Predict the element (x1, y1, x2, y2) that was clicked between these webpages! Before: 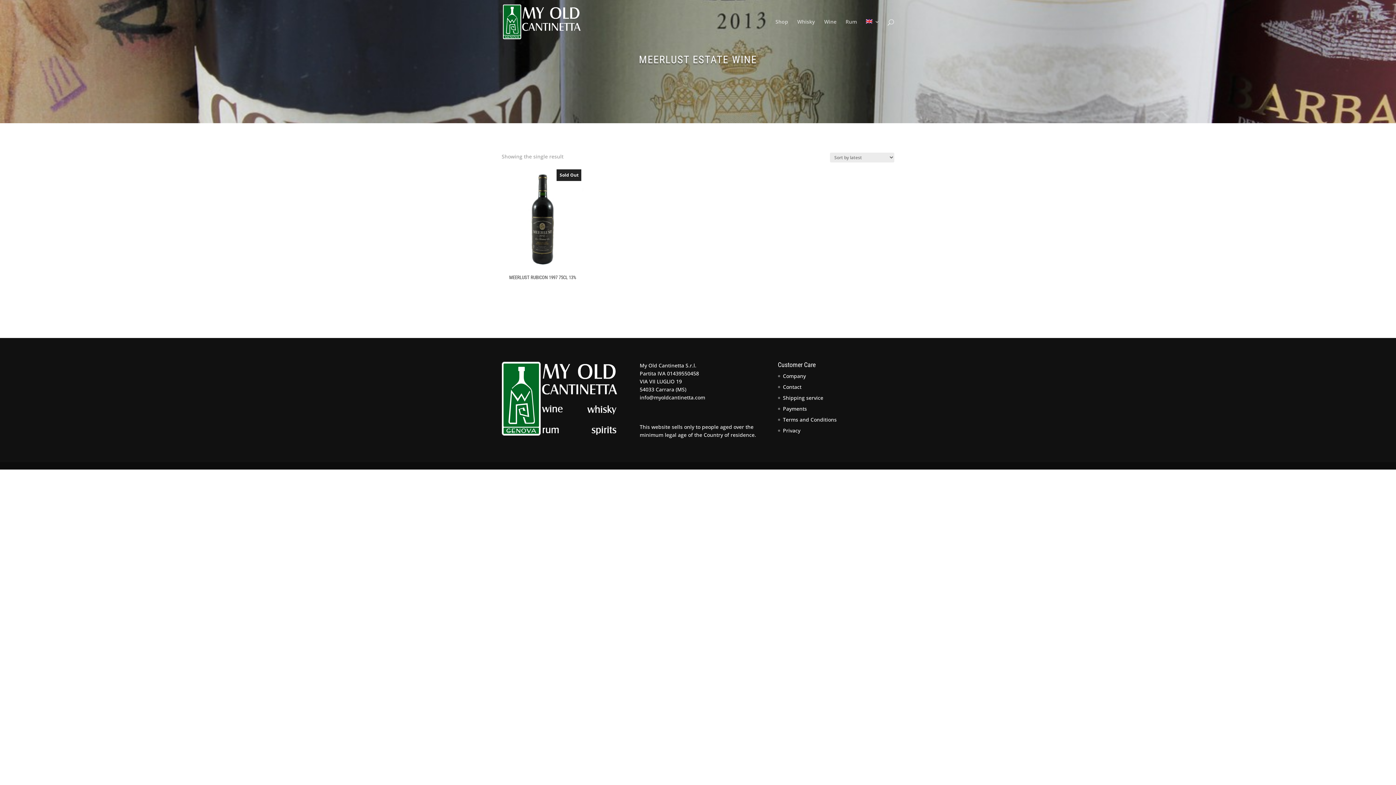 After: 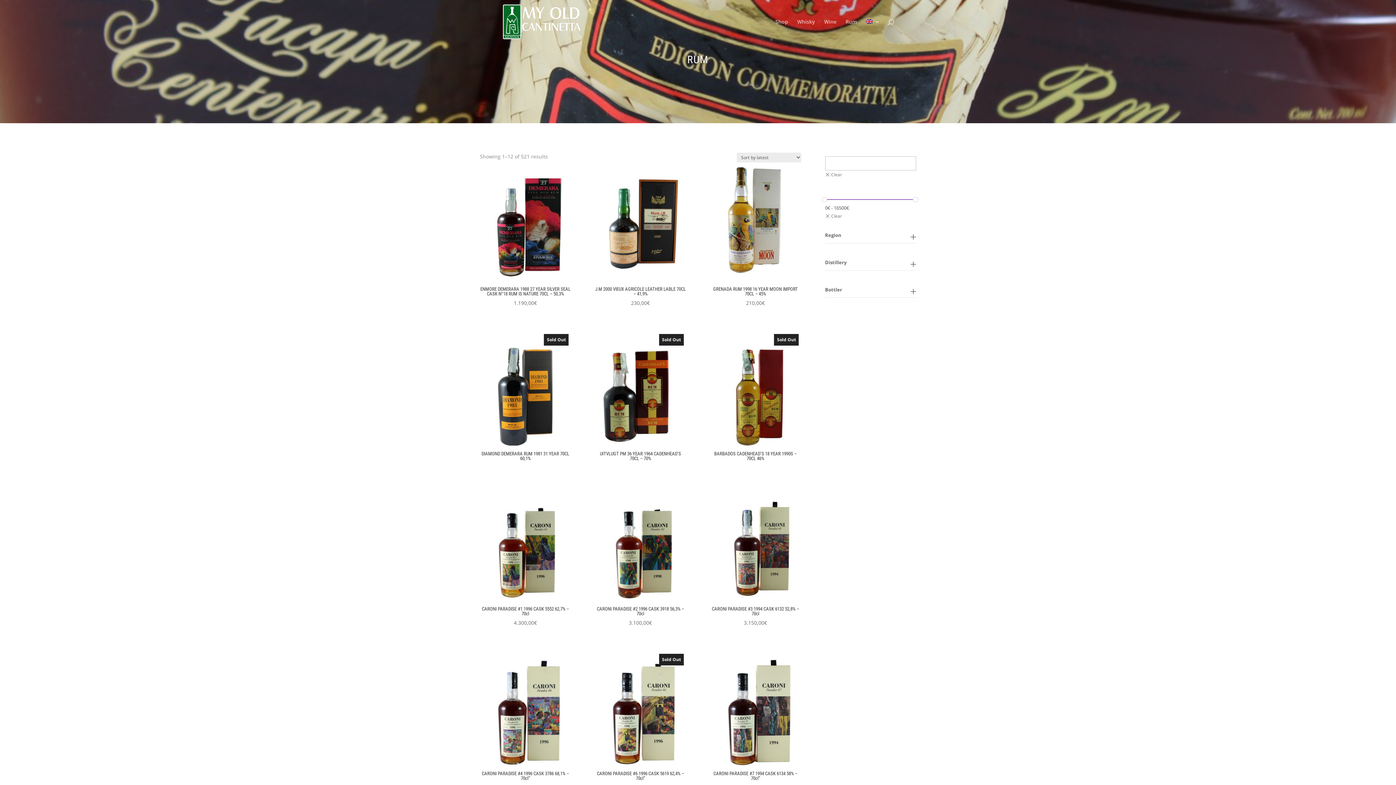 Action: bbox: (845, 19, 857, 43) label: Rum